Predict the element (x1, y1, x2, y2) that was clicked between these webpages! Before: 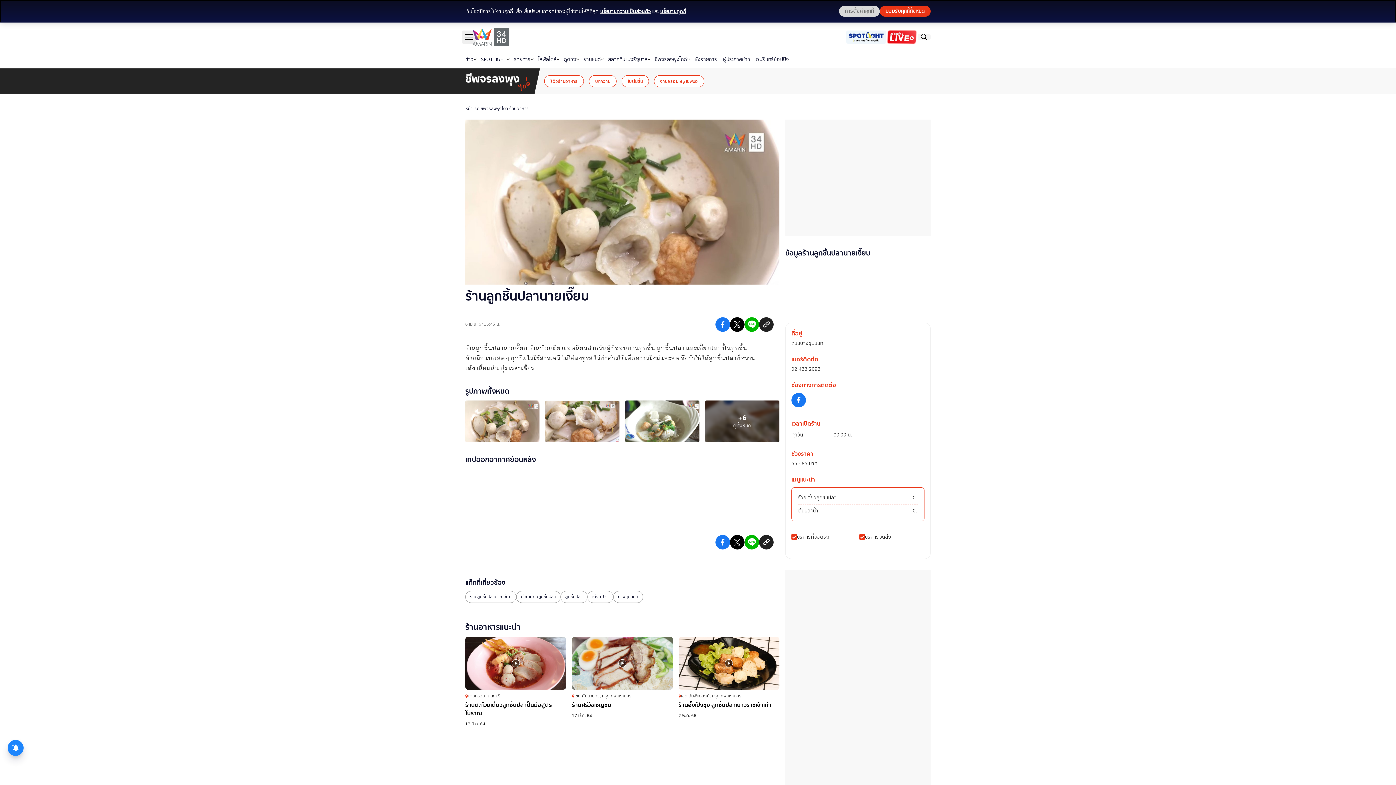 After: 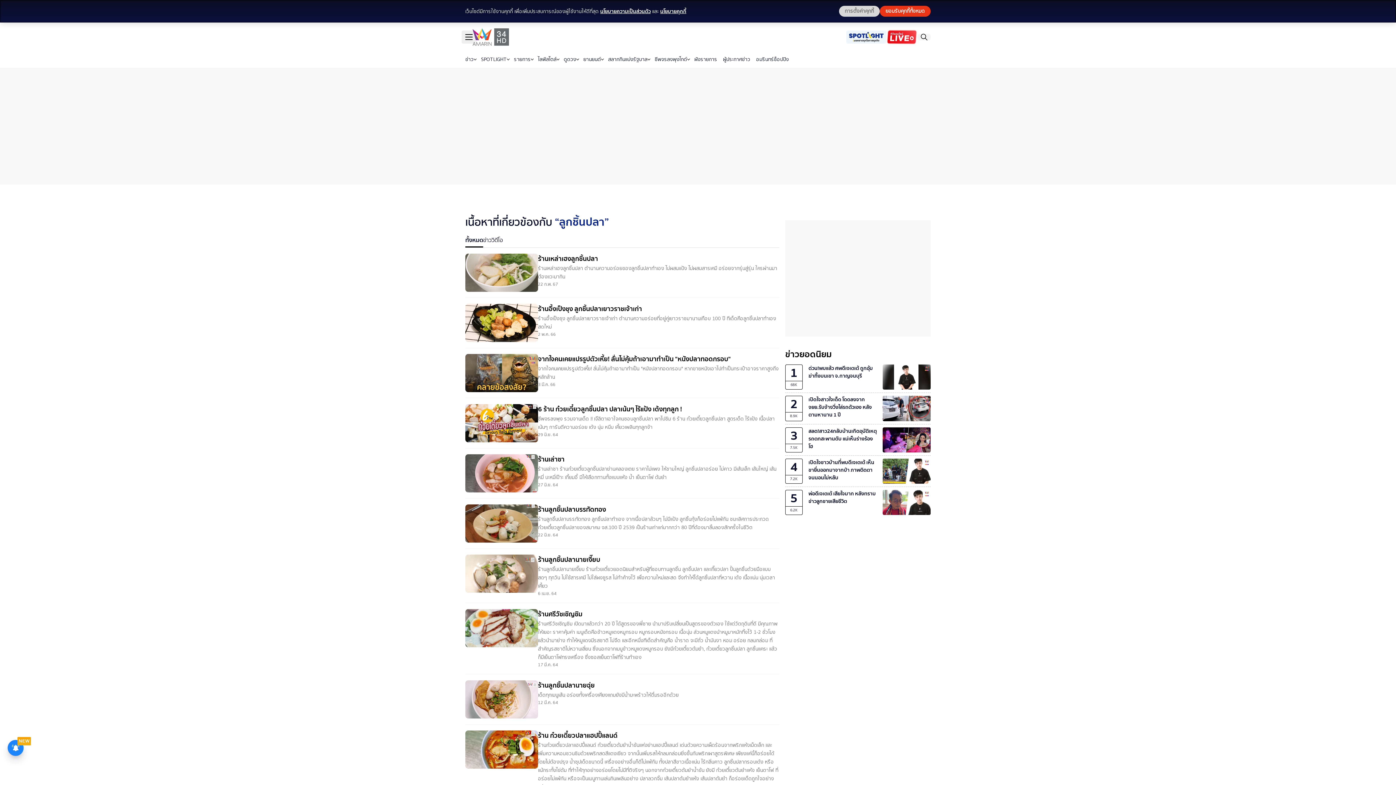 Action: bbox: (560, 591, 587, 603) label: ลูกชิ้นปลา